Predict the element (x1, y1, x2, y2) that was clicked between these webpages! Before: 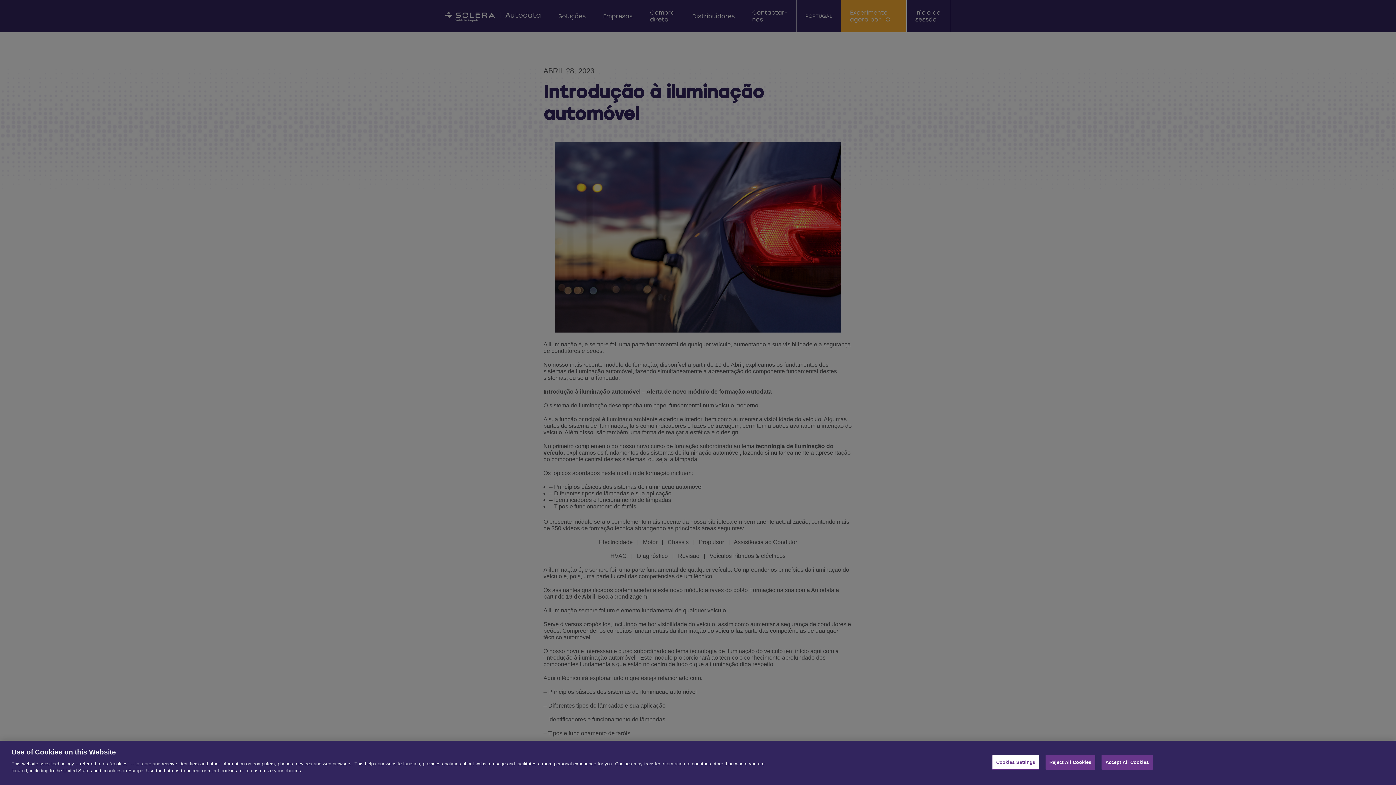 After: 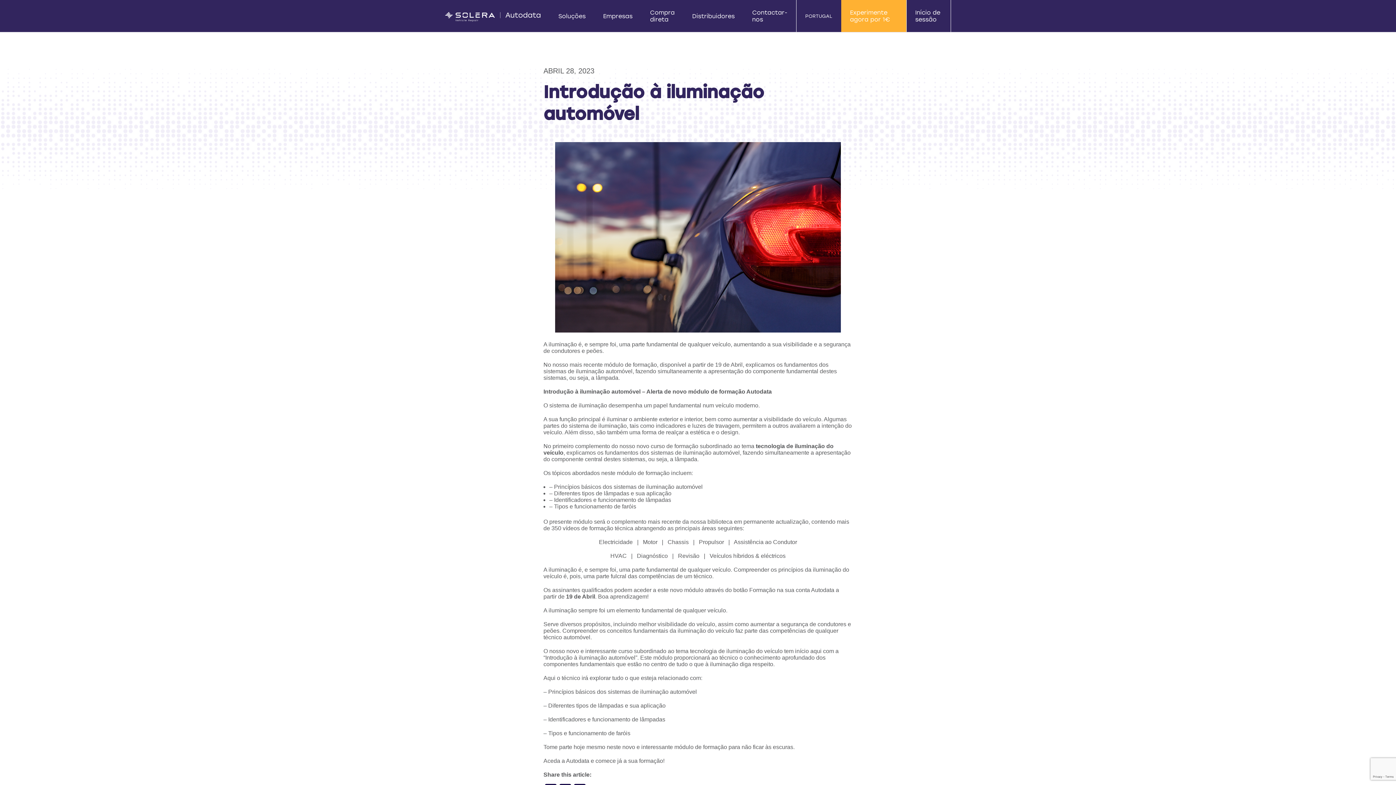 Action: label: Reject All Cookies bbox: (1045, 755, 1095, 770)